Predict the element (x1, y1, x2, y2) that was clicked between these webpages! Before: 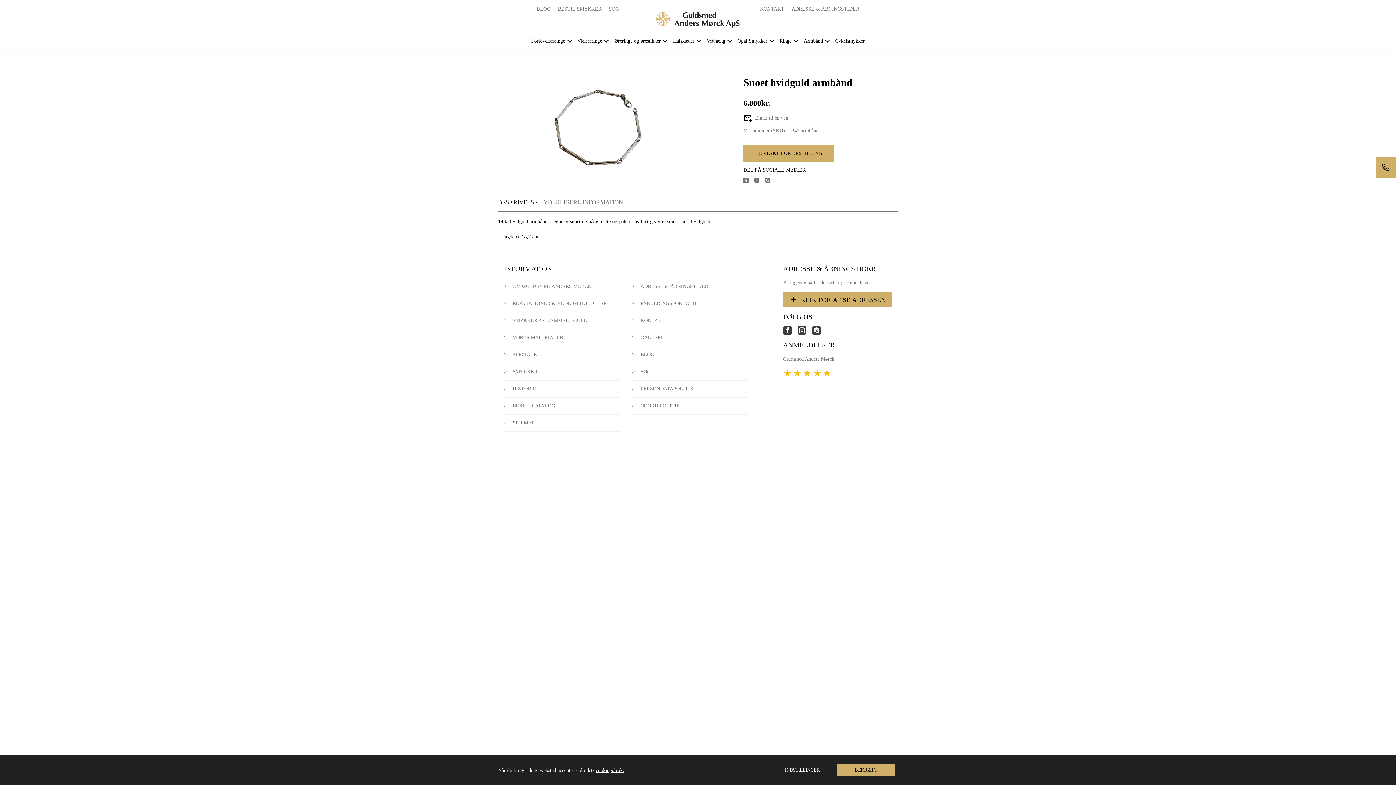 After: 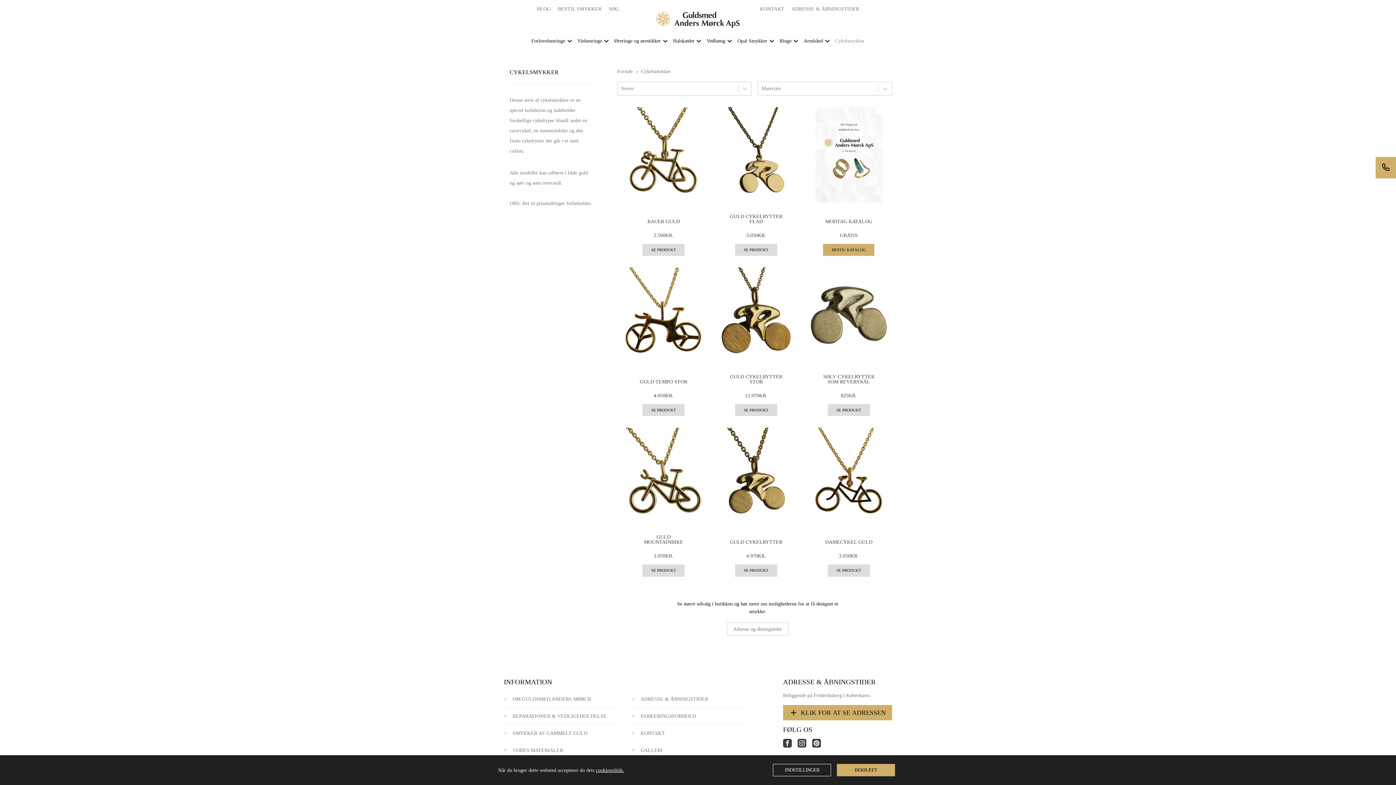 Action: label: Cykelsmykker bbox: (835, 32, 864, 49)